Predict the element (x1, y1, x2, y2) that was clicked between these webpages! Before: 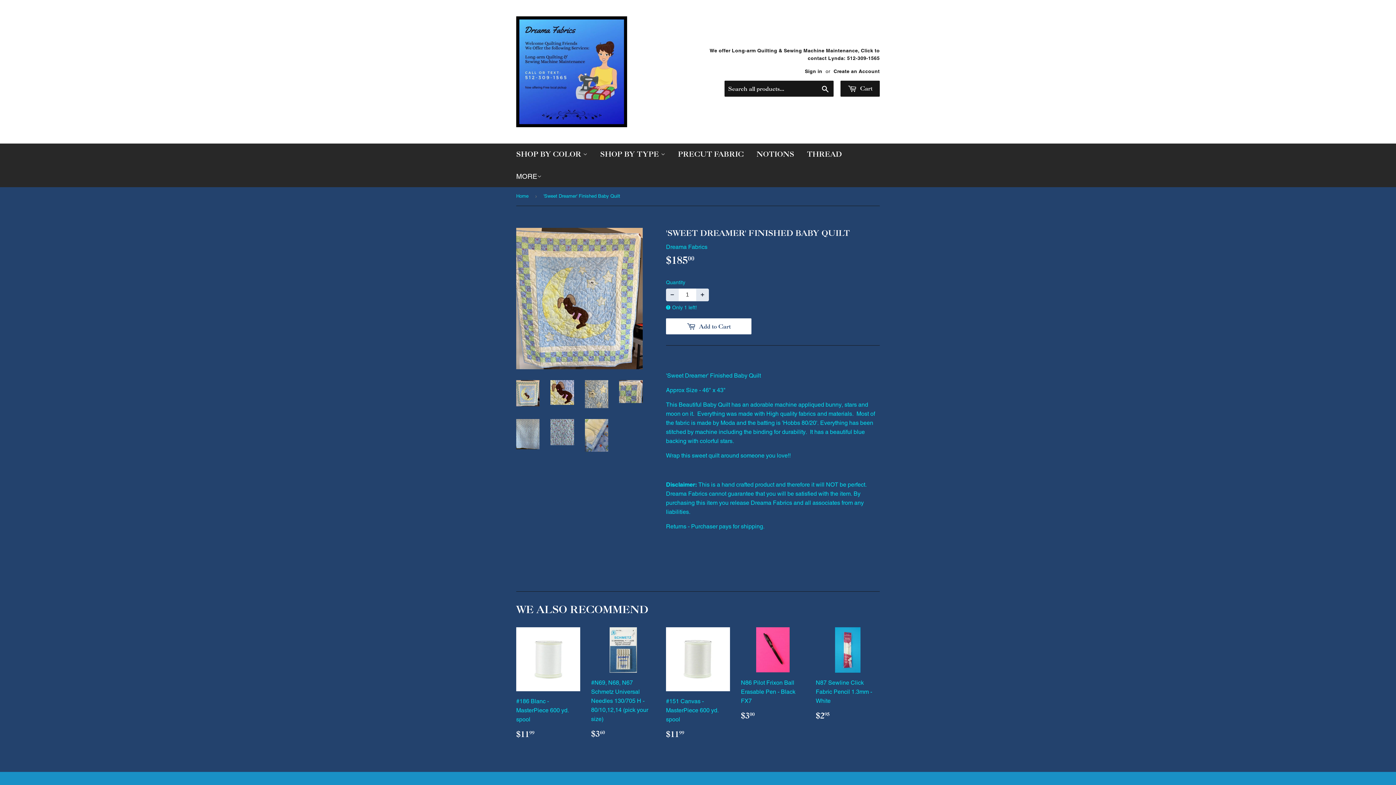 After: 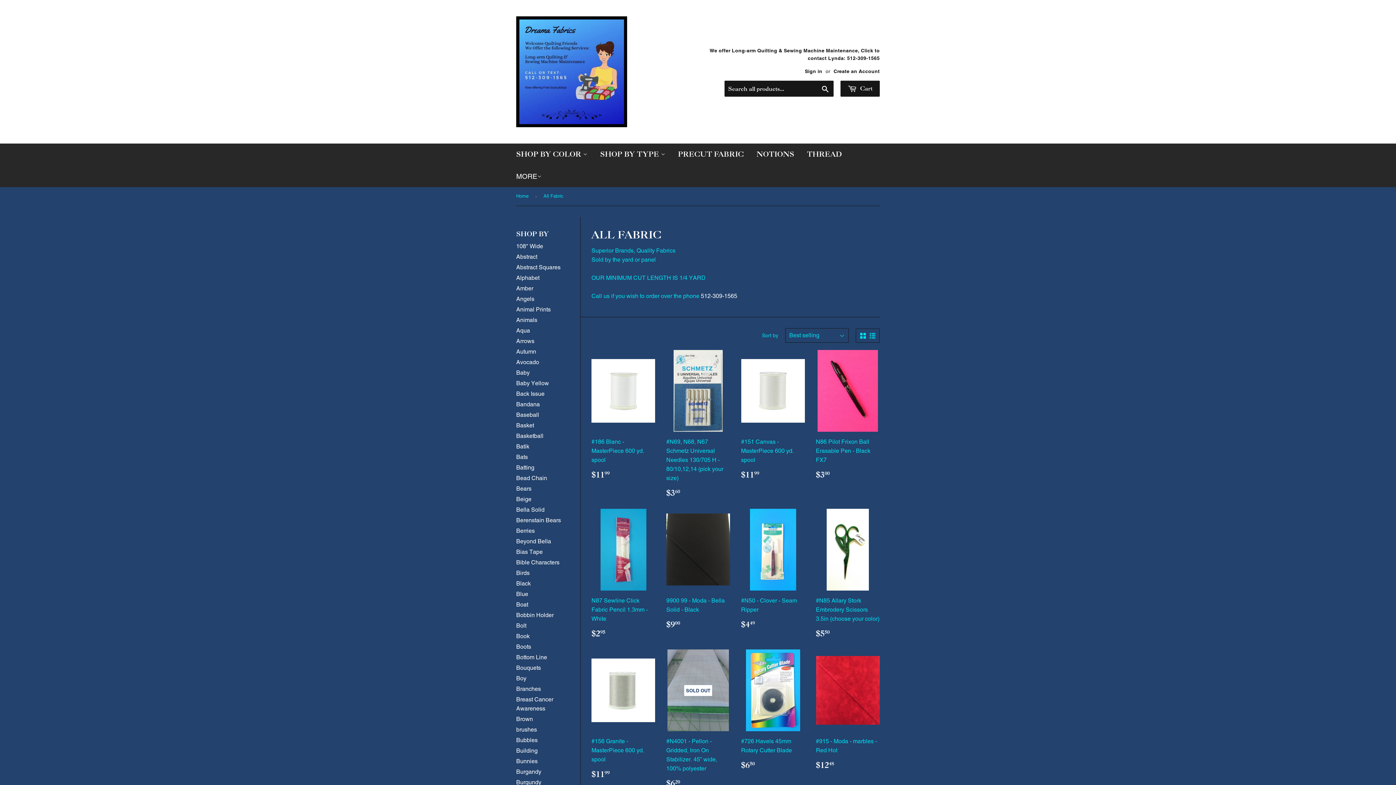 Action: bbox: (594, 143, 670, 165) label: SHOP BY TYPE 